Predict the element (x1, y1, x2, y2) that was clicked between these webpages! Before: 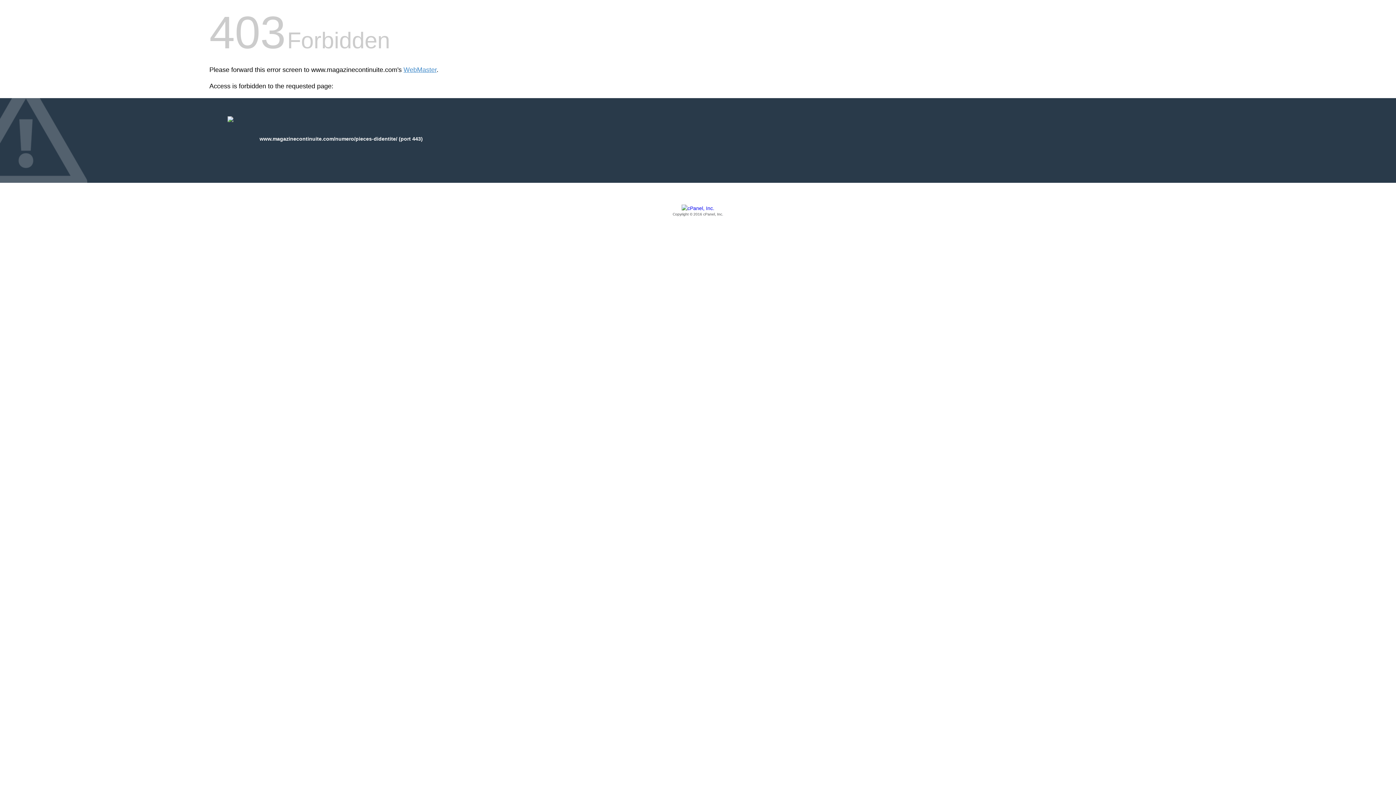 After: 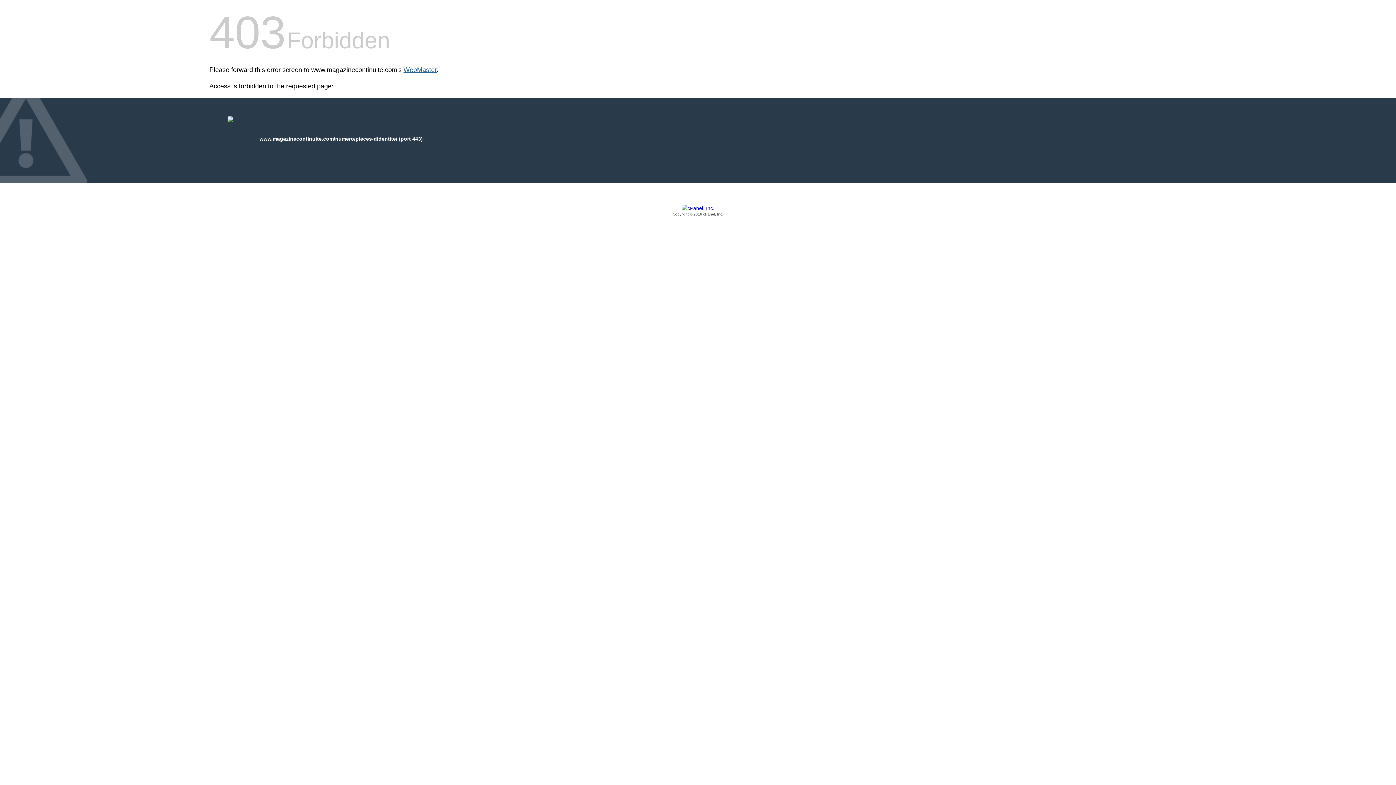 Action: bbox: (403, 66, 436, 73) label: WebMaster